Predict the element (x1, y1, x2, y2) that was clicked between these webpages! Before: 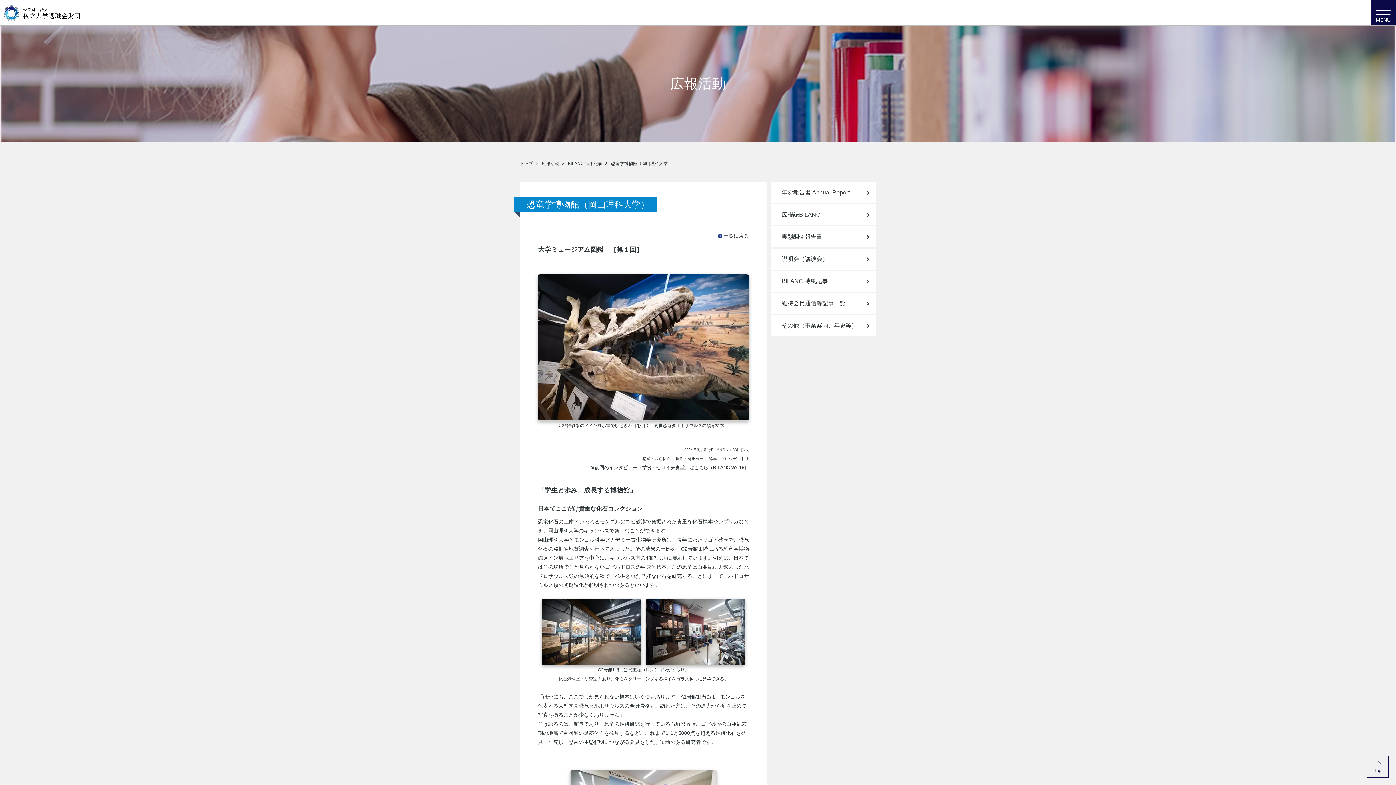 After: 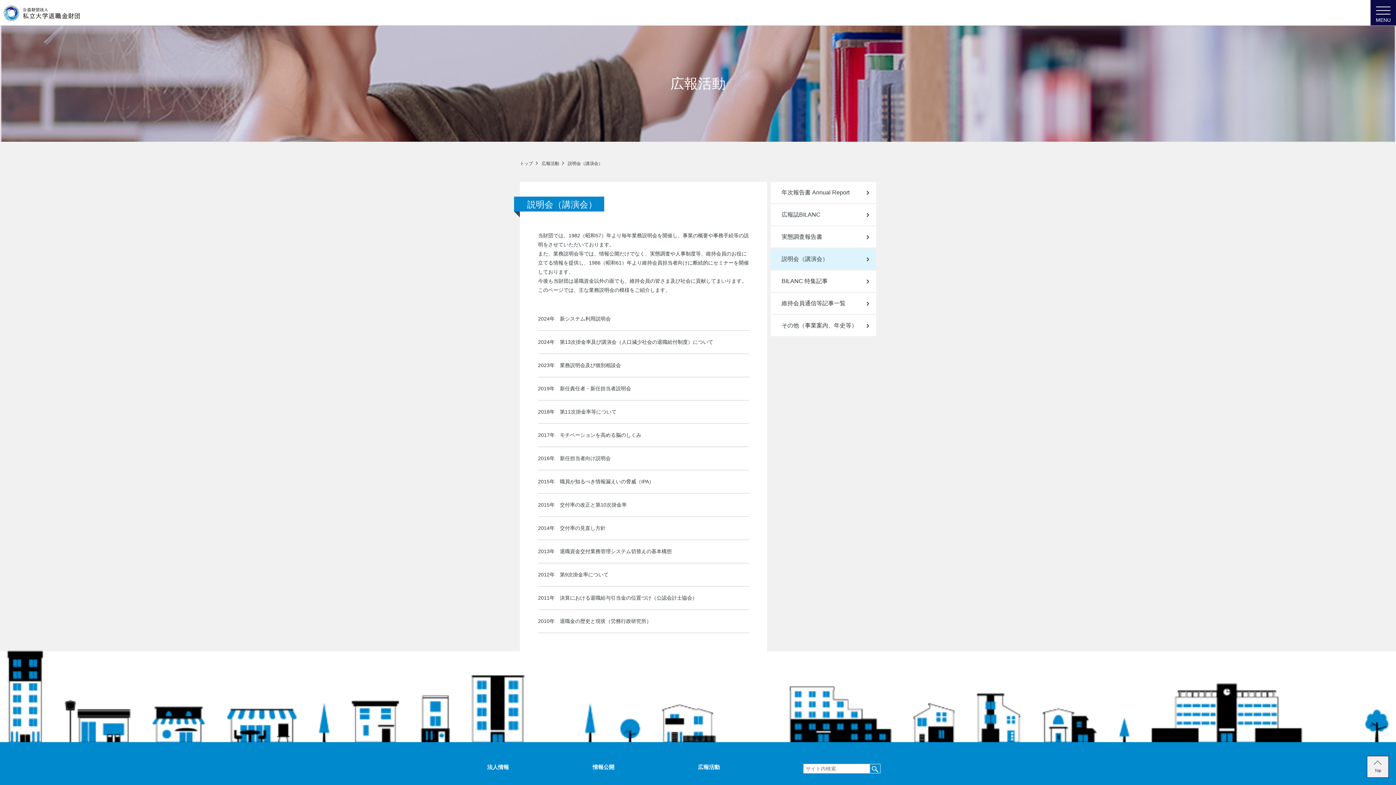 Action: label: 説明会（講演会） bbox: (770, 248, 876, 269)